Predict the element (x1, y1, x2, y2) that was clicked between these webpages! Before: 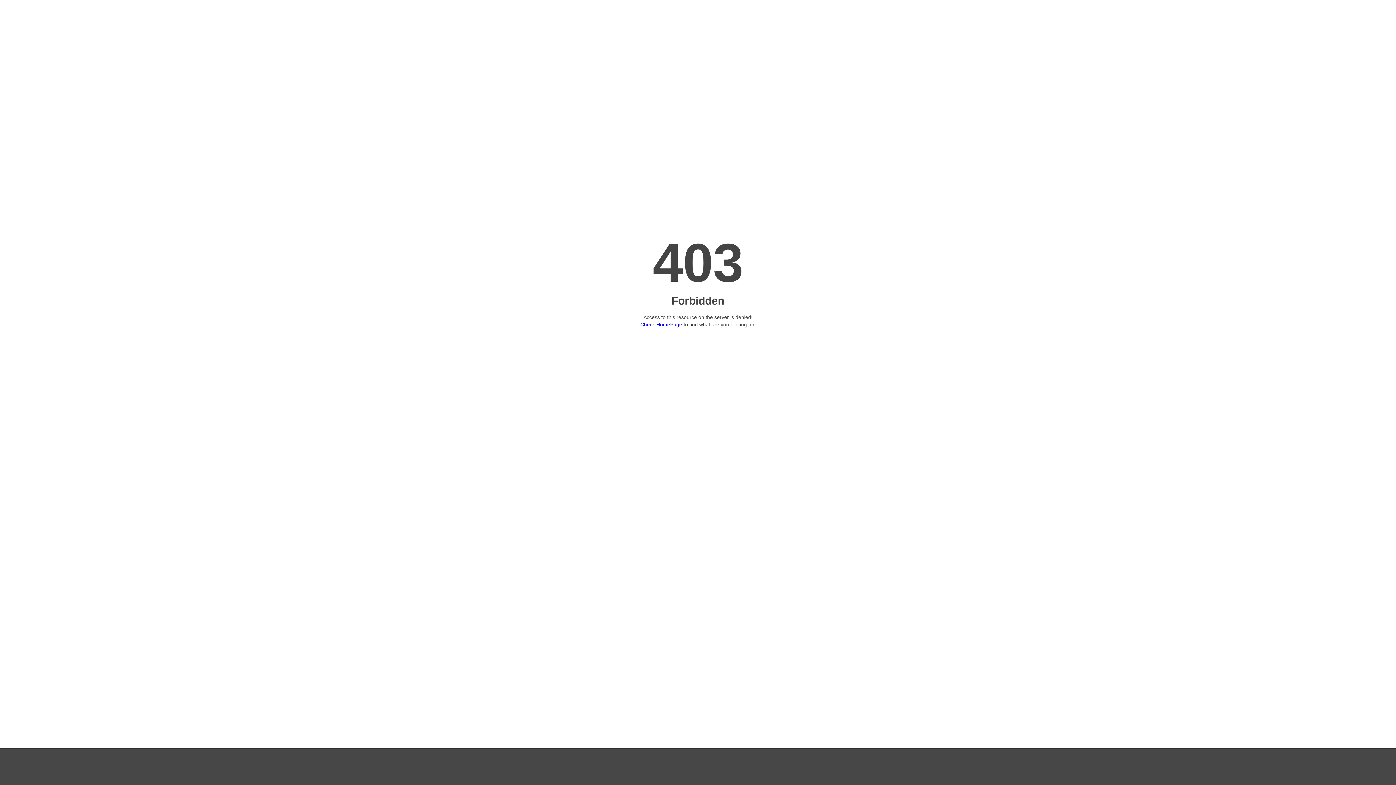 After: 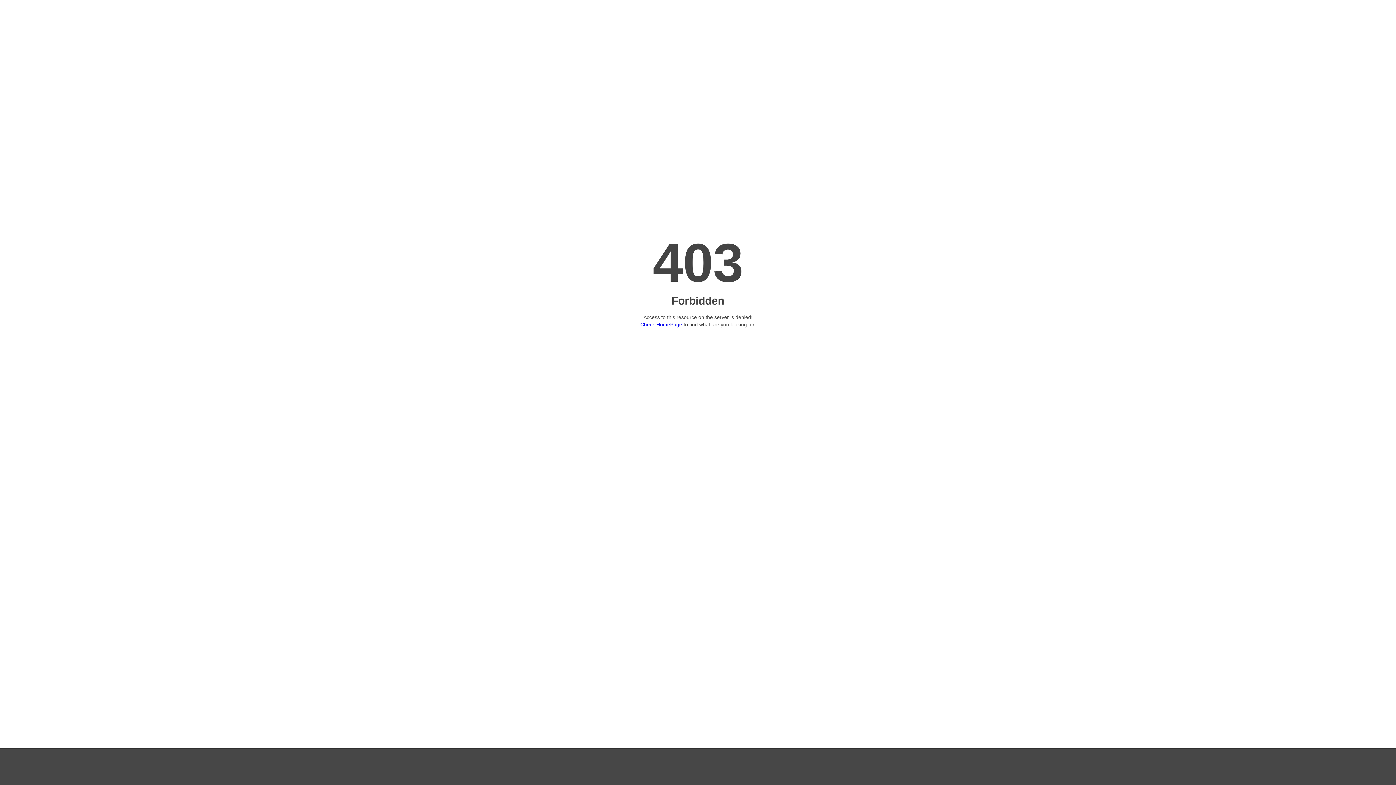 Action: label: Check HomePage bbox: (640, 321, 682, 327)